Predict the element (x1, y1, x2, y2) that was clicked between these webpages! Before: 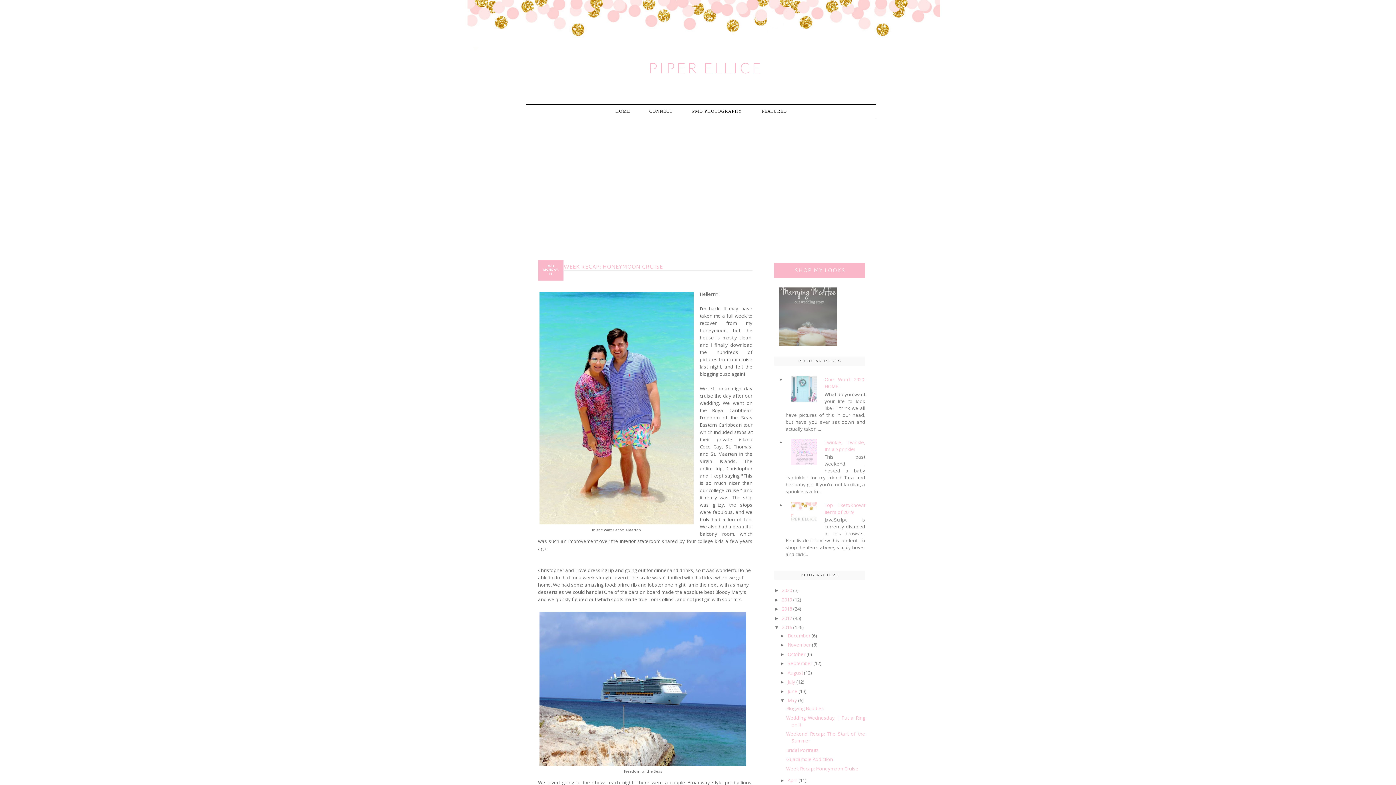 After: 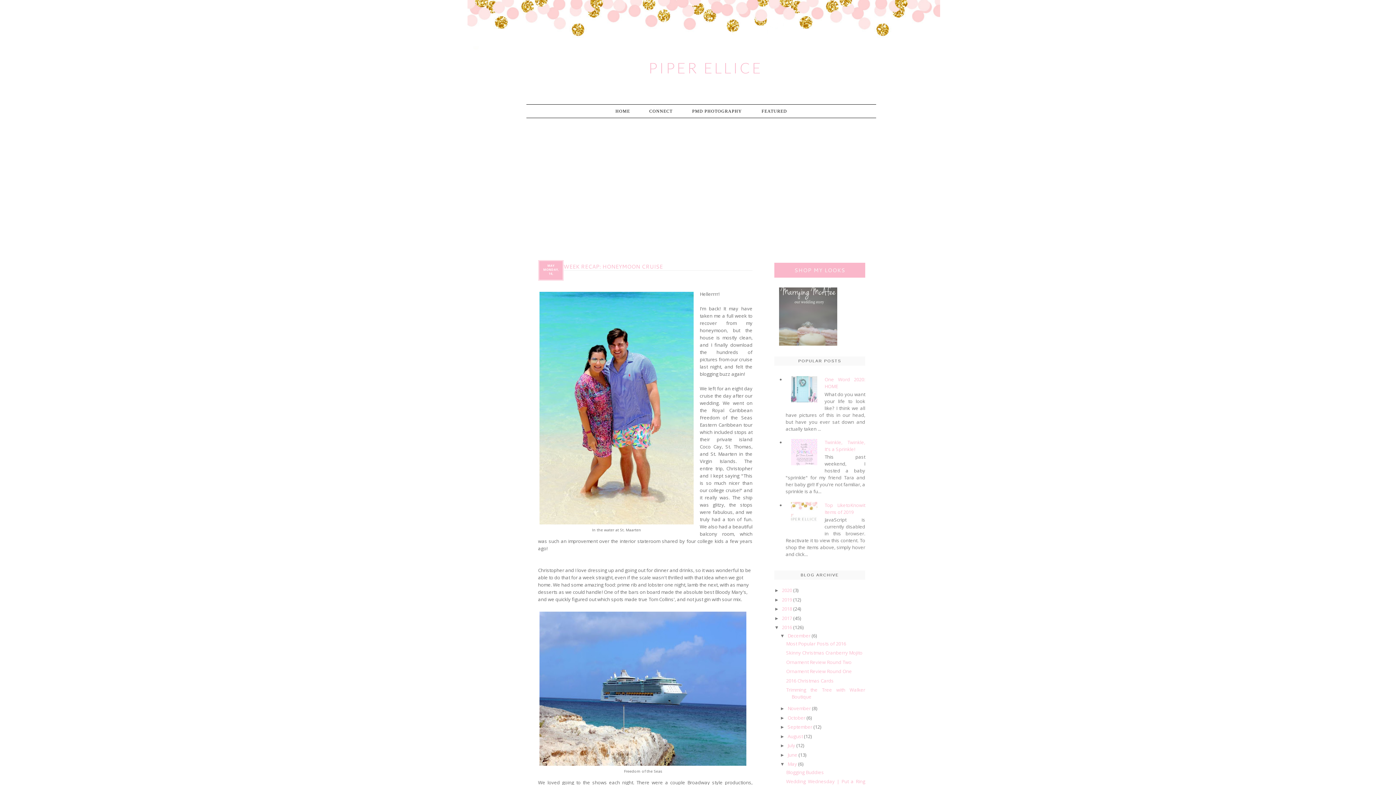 Action: bbox: (780, 633, 787, 638) label: ►  